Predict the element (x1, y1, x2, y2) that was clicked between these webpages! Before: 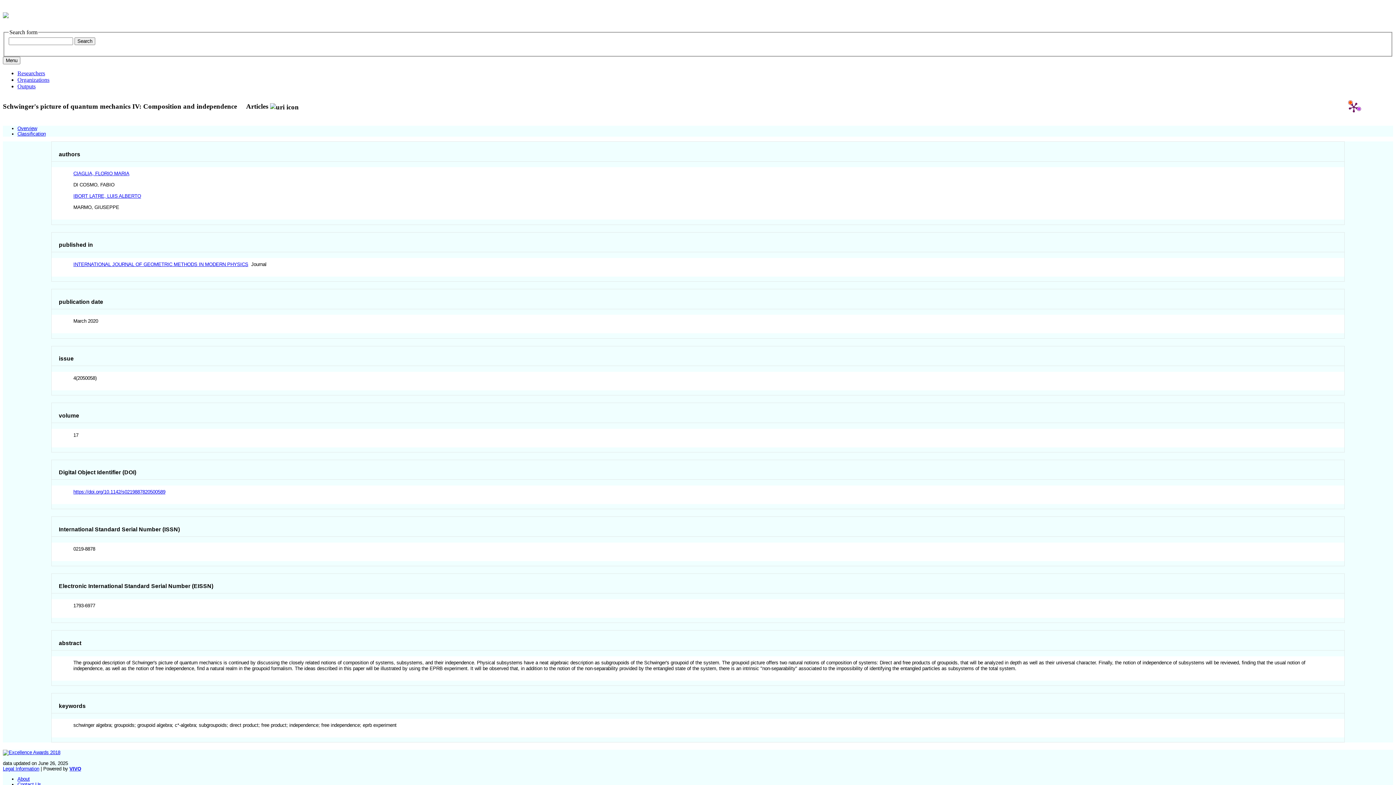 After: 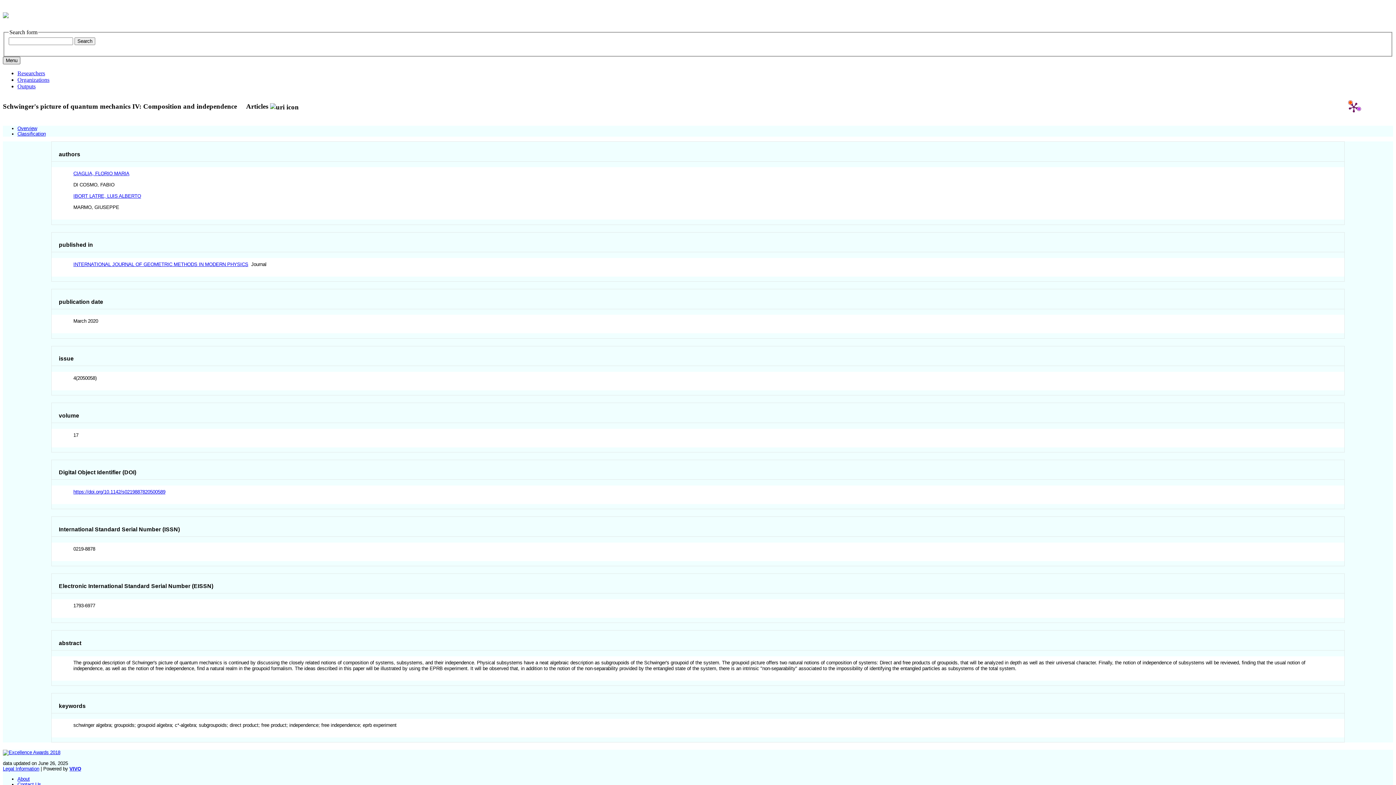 Action: bbox: (2, 56, 20, 64) label: Toggle navigation